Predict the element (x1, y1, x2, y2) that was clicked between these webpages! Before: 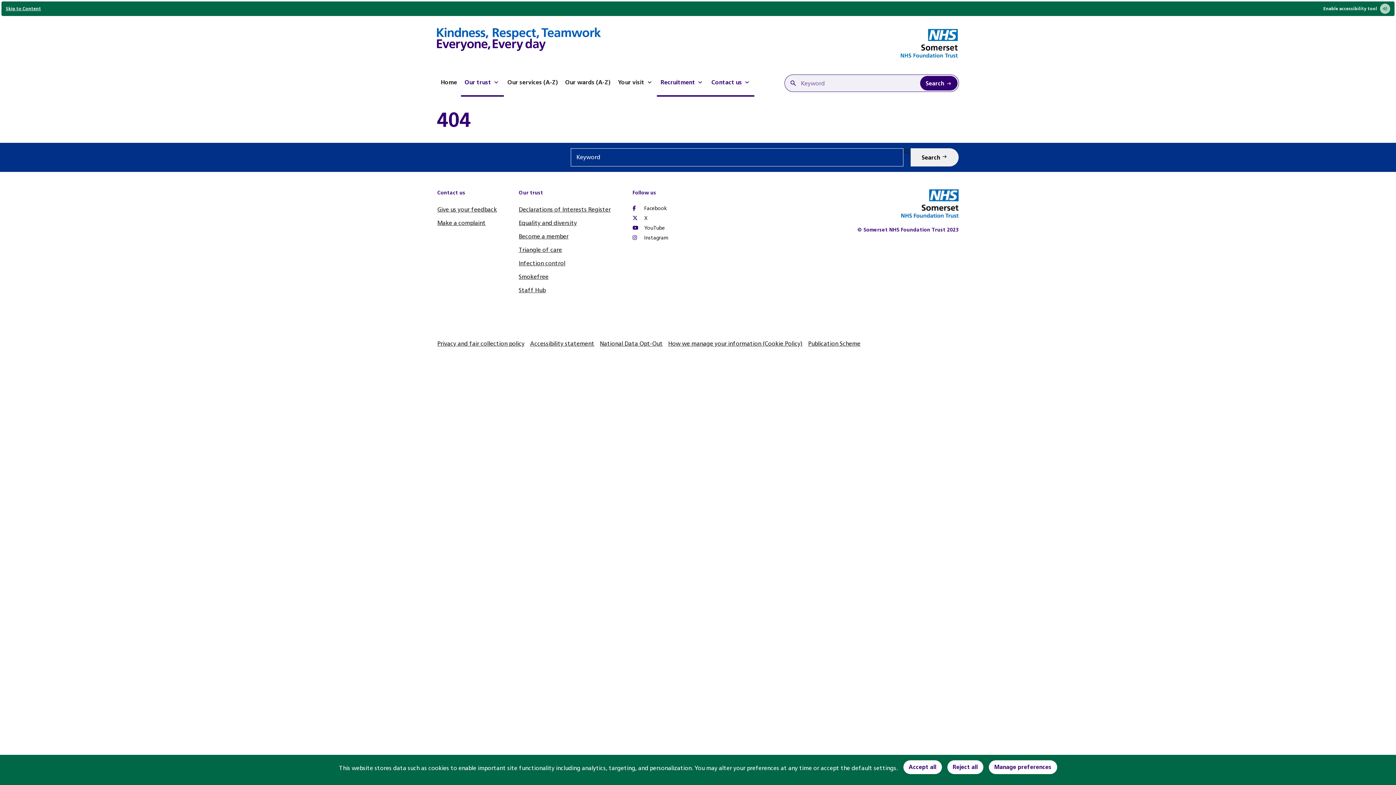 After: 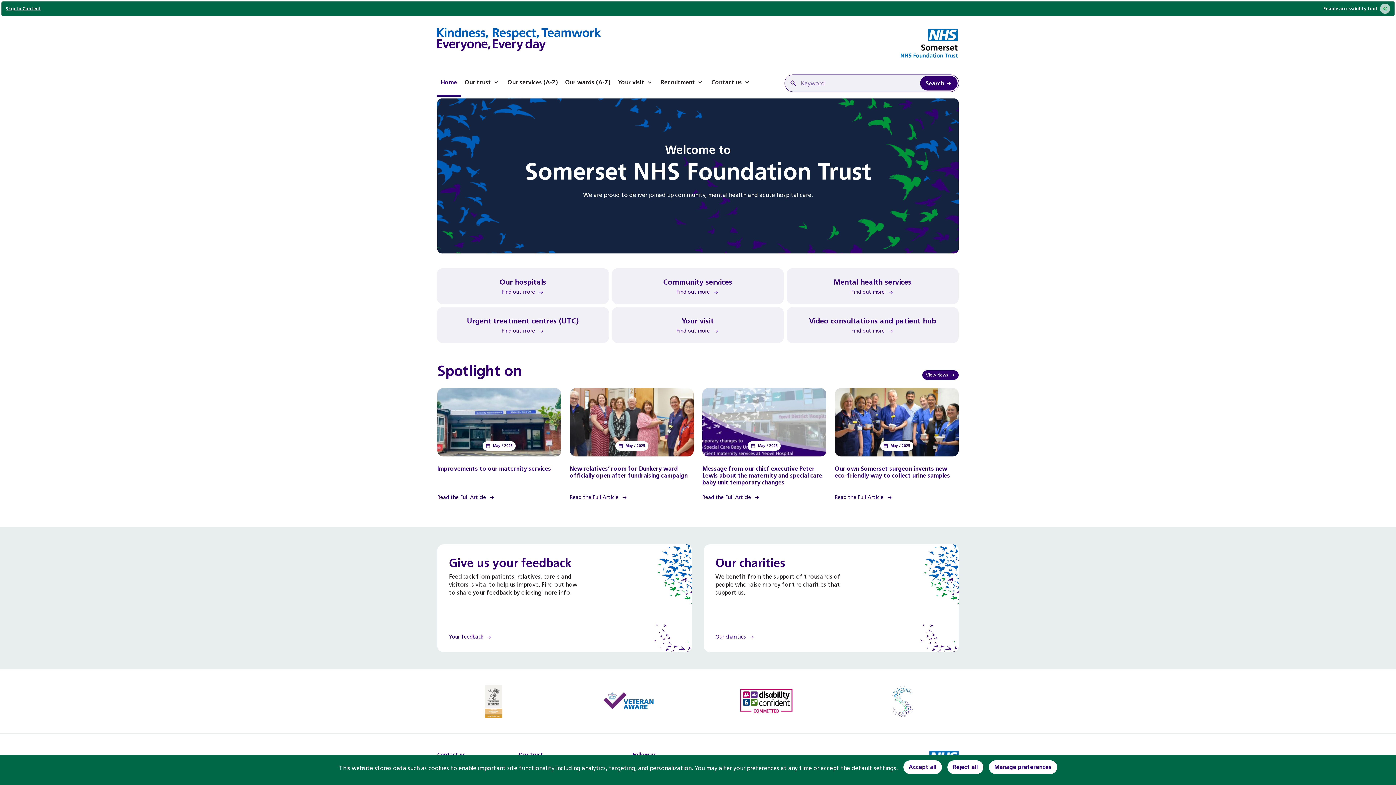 Action: bbox: (437, 69, 461, 96) label: Home